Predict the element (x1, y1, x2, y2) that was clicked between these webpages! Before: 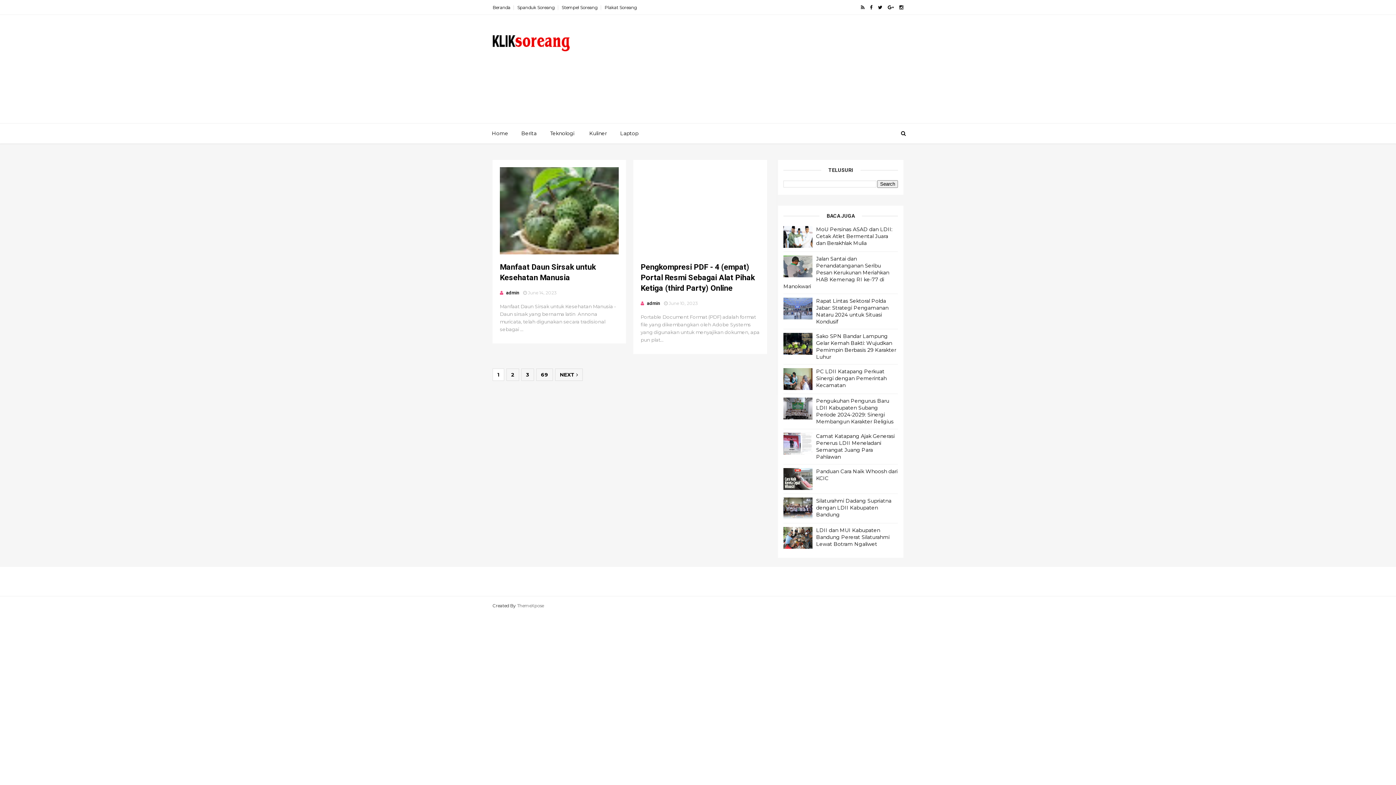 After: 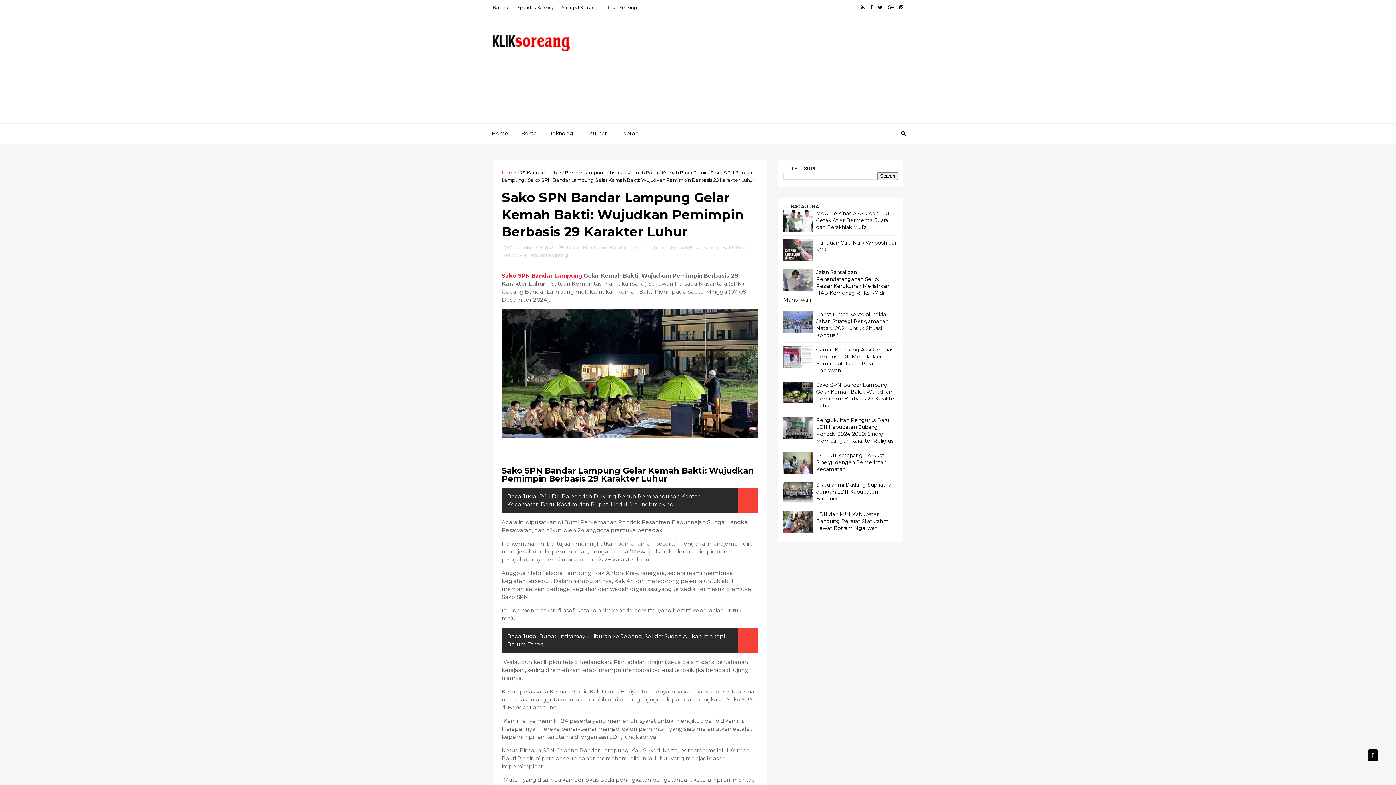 Action: label: Sako SPN Bandar Lampung Gelar Kemah Bakti: Wujudkan Pemimpin Berbasis 29 Karakter Luhur bbox: (816, 333, 896, 360)